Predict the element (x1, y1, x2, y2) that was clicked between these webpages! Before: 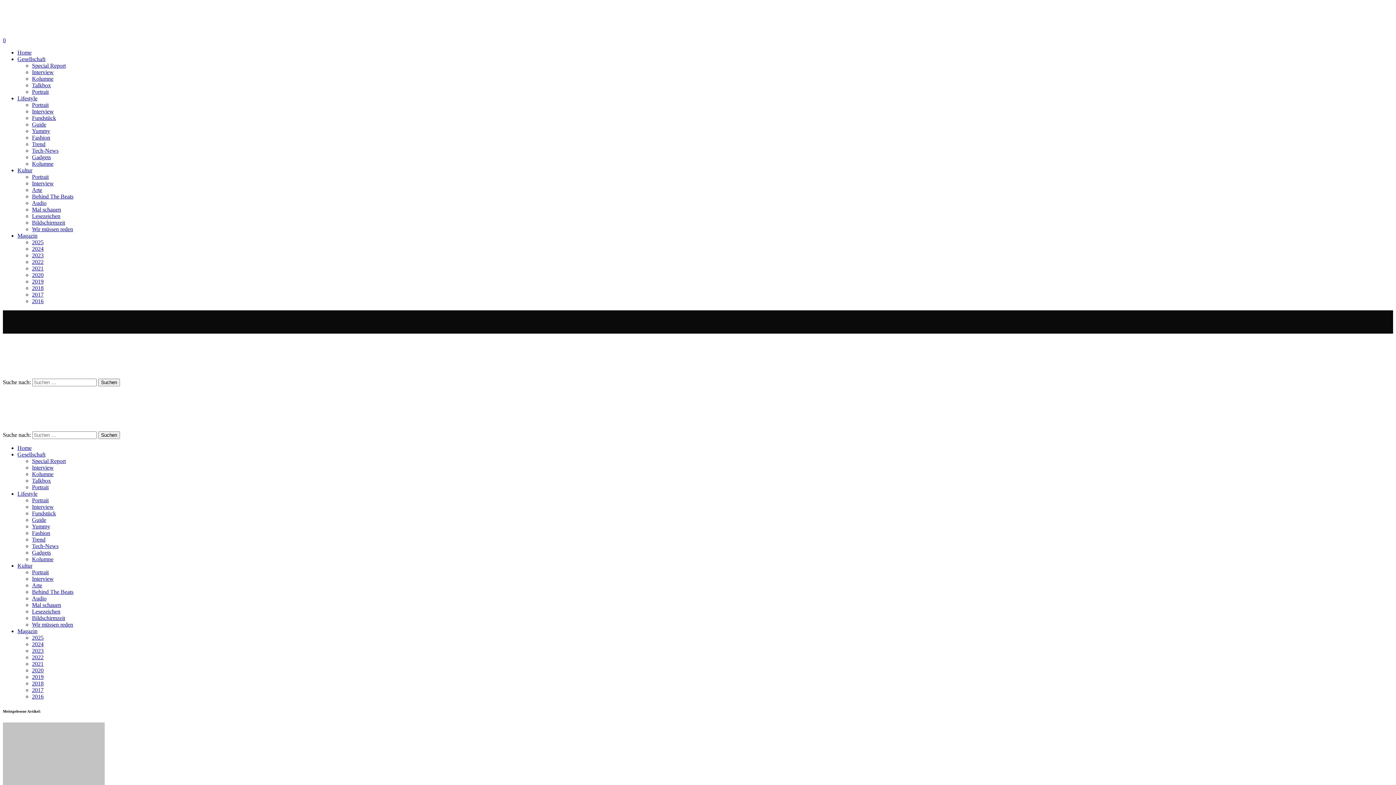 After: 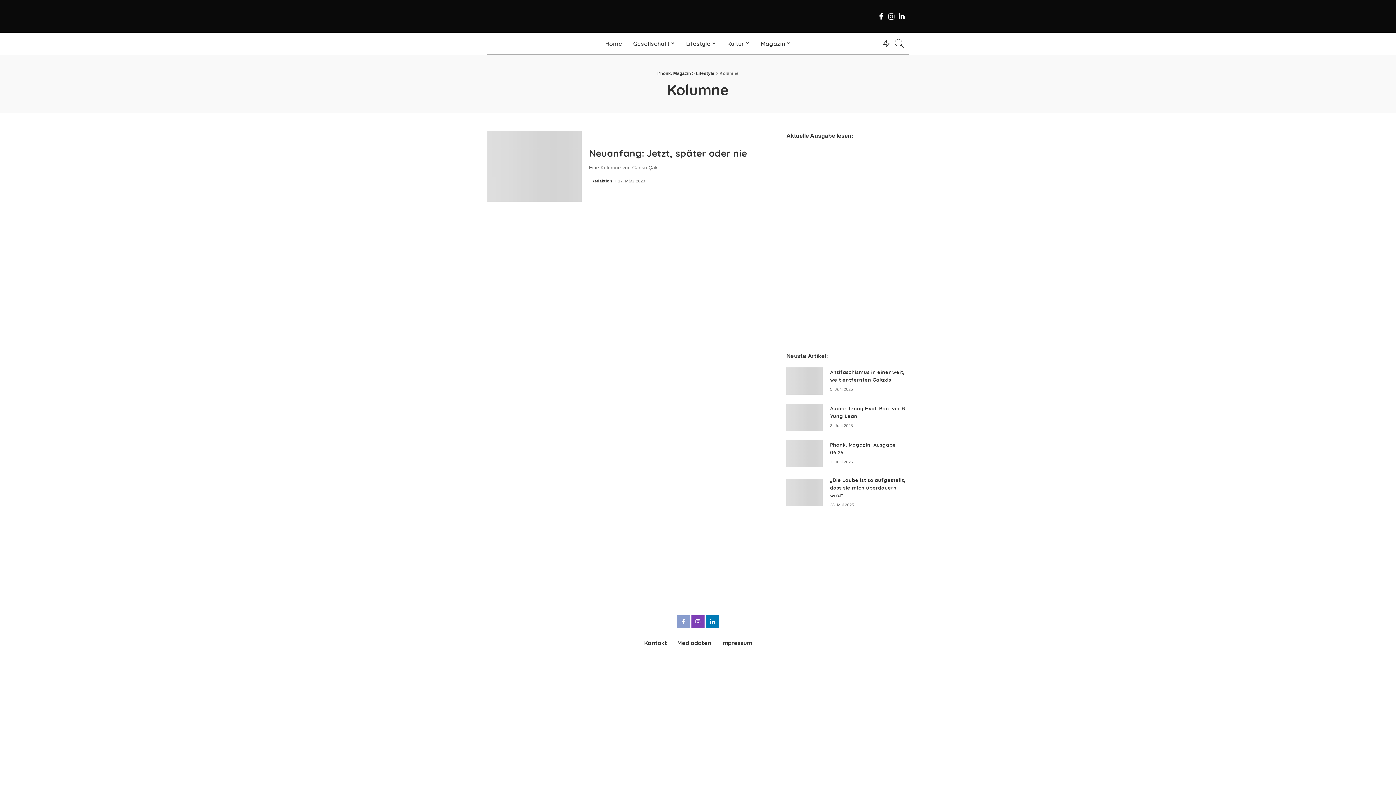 Action: bbox: (32, 160, 53, 166) label: Kolumne